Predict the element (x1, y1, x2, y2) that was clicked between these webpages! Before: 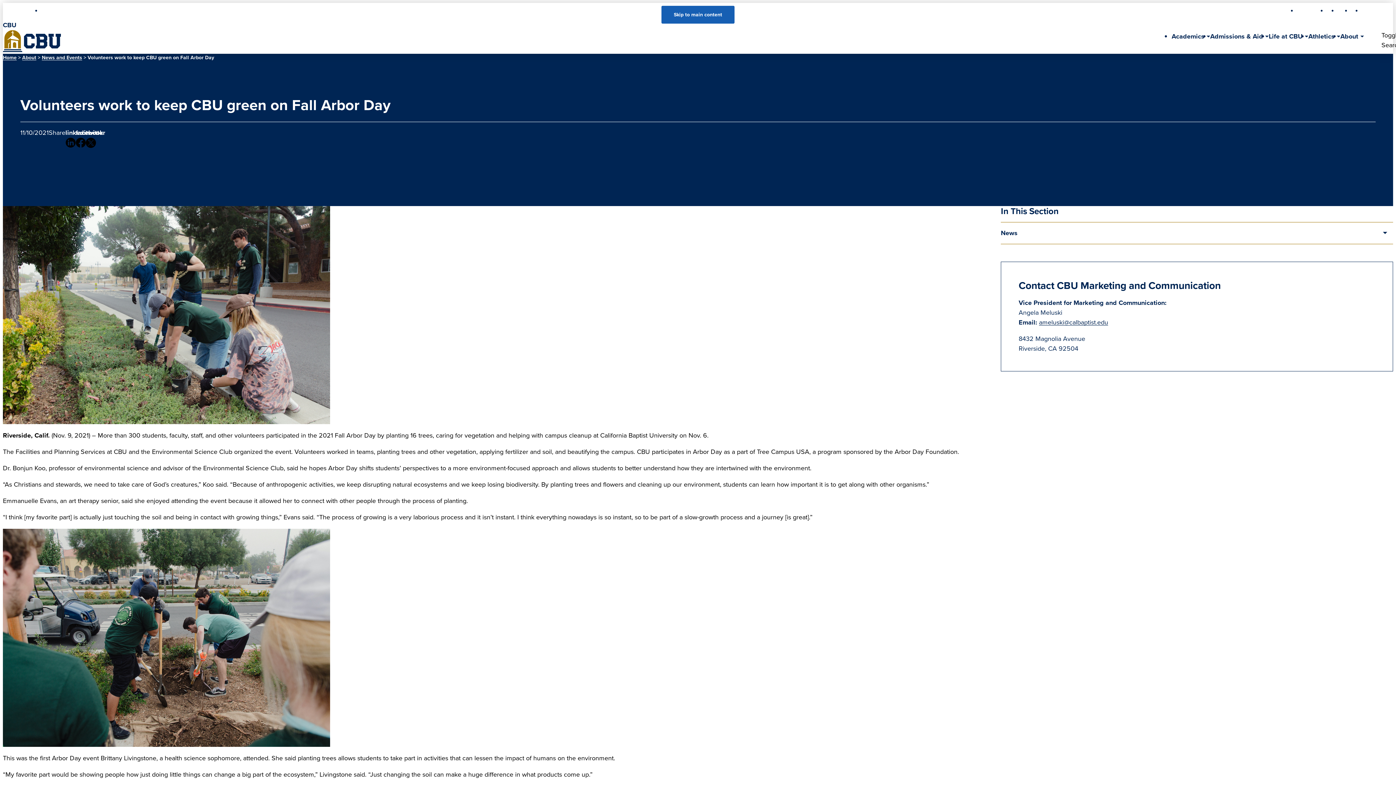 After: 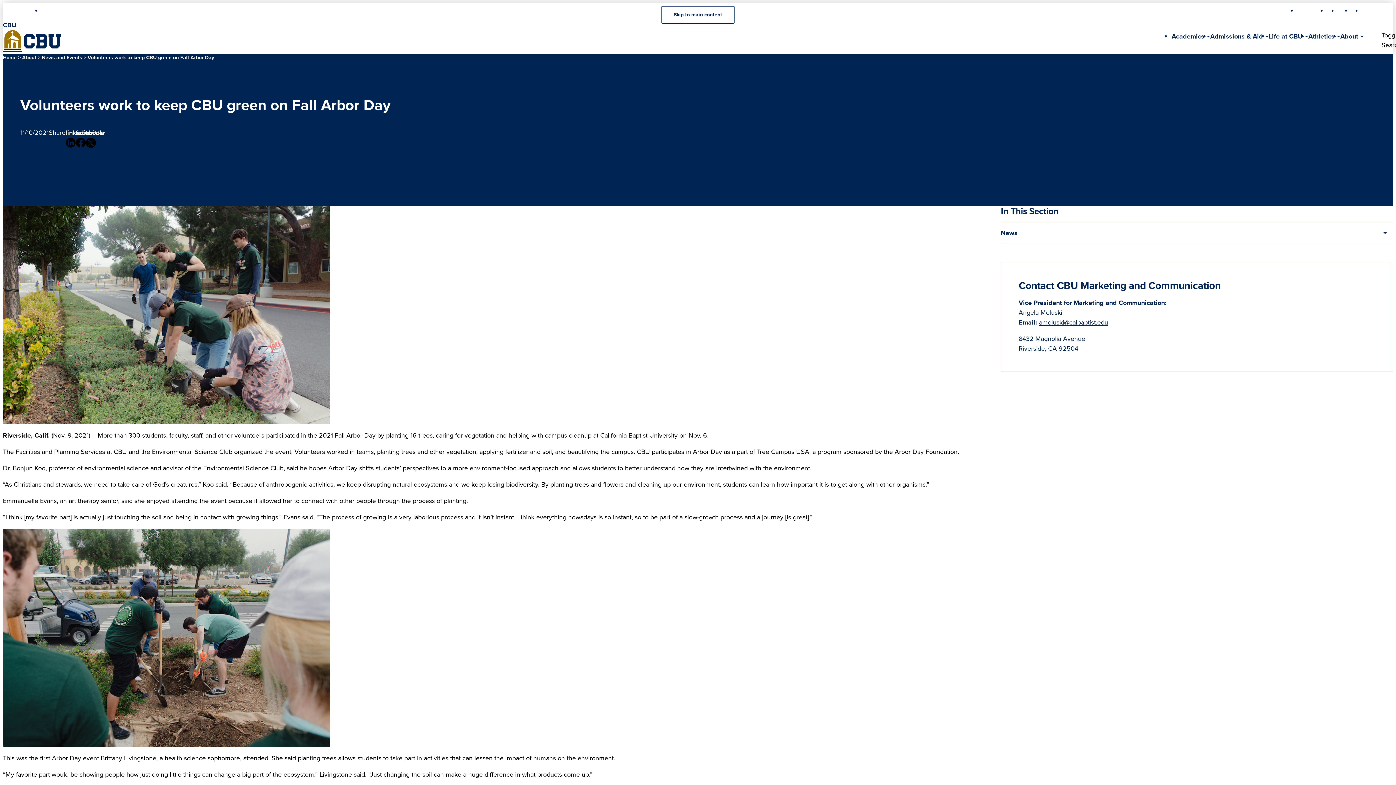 Action: label: Skip to main content bbox: (661, 5, 734, 23)